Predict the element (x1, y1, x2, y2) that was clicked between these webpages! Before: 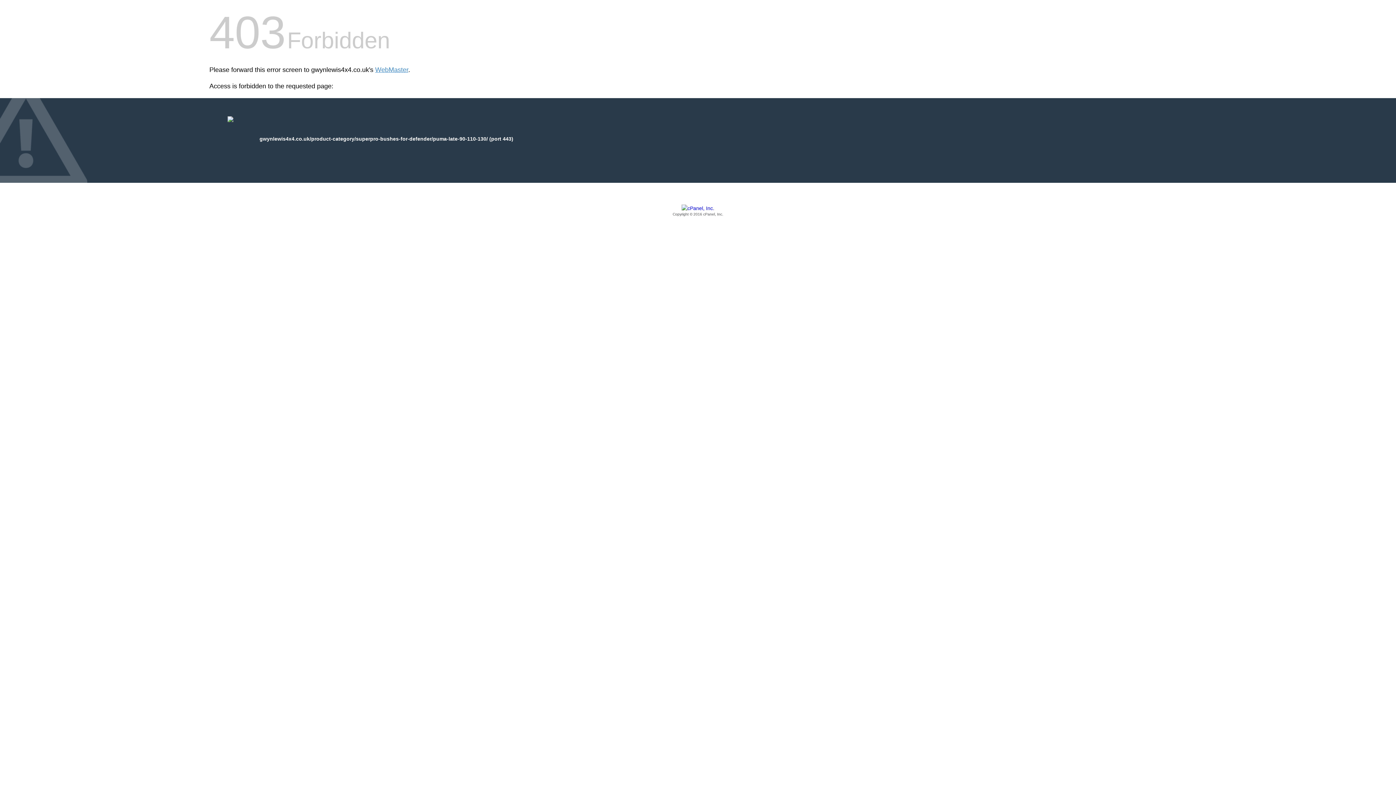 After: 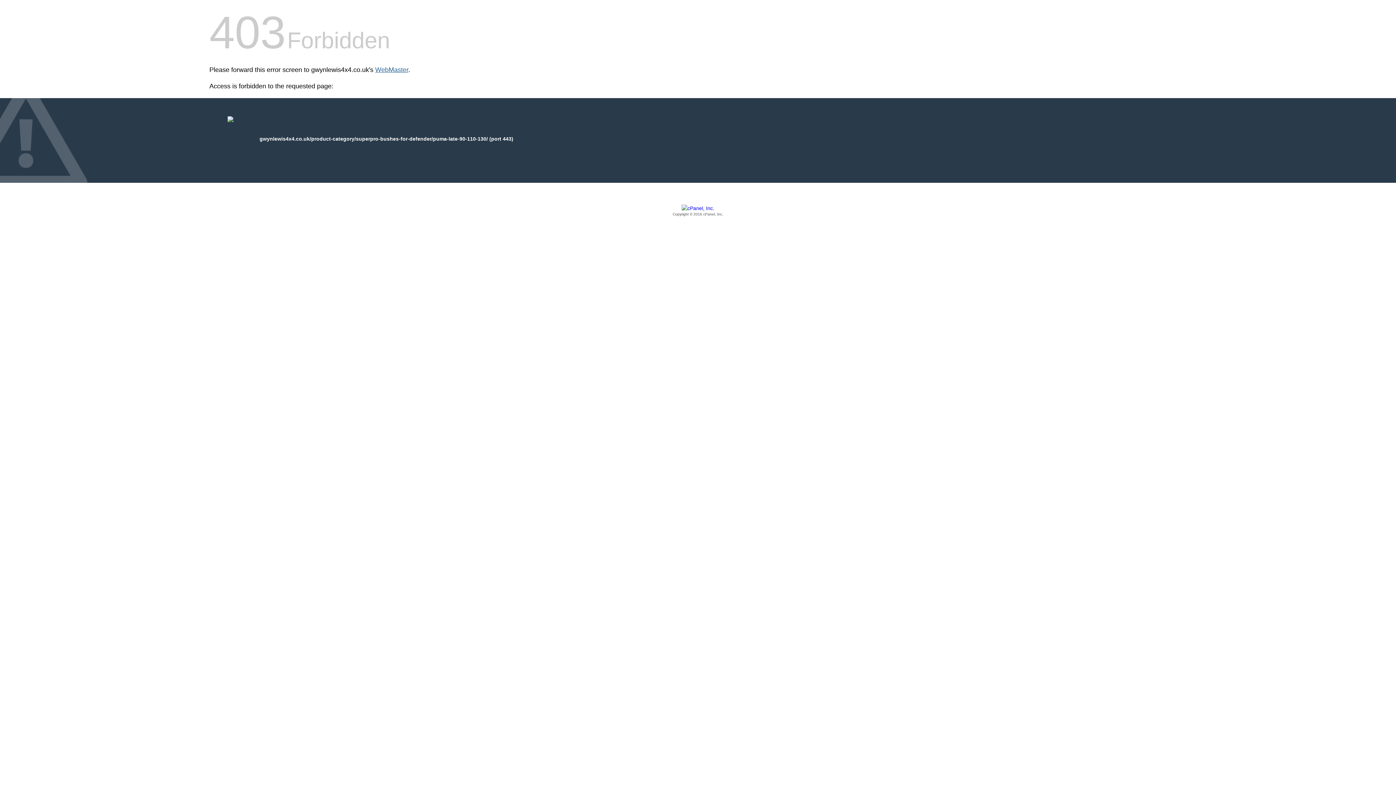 Action: label: WebMaster bbox: (375, 66, 408, 73)